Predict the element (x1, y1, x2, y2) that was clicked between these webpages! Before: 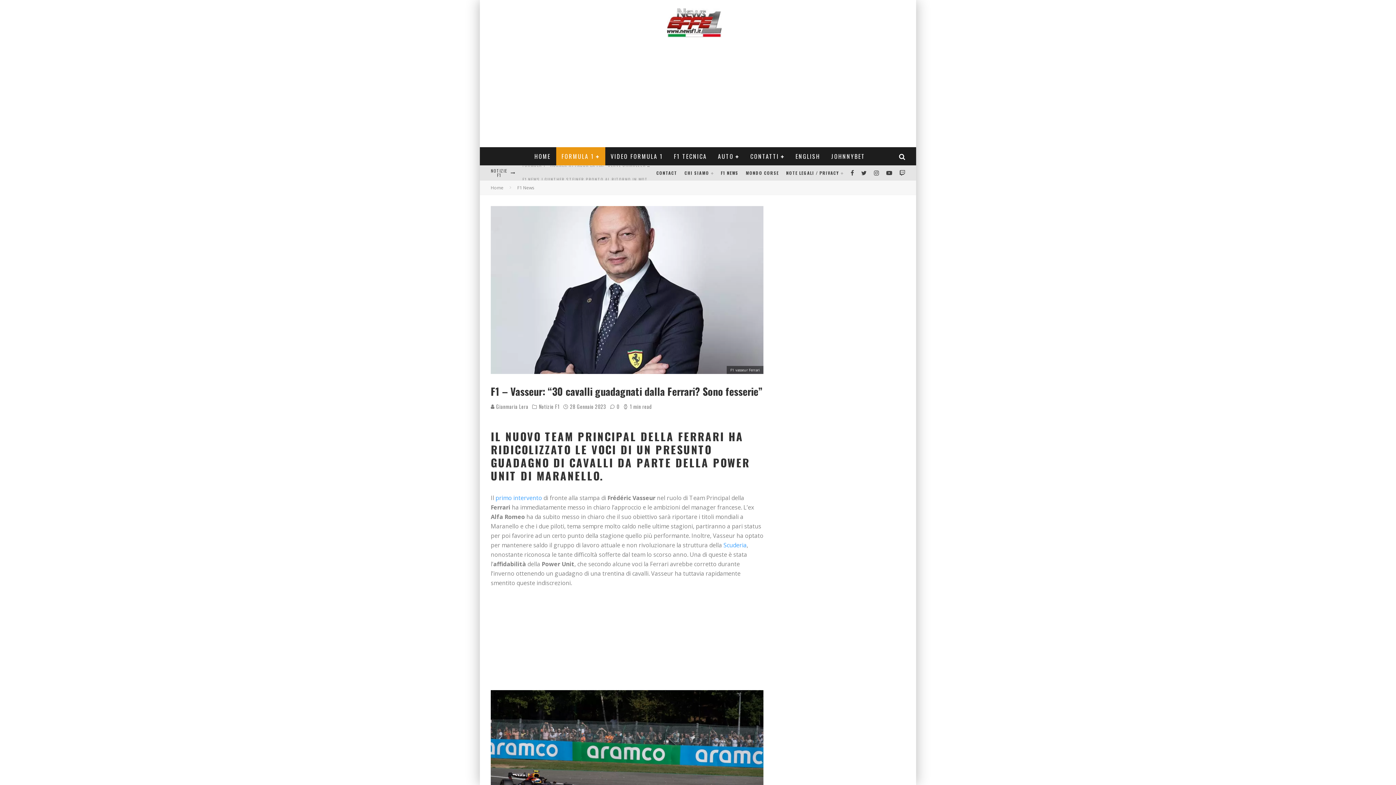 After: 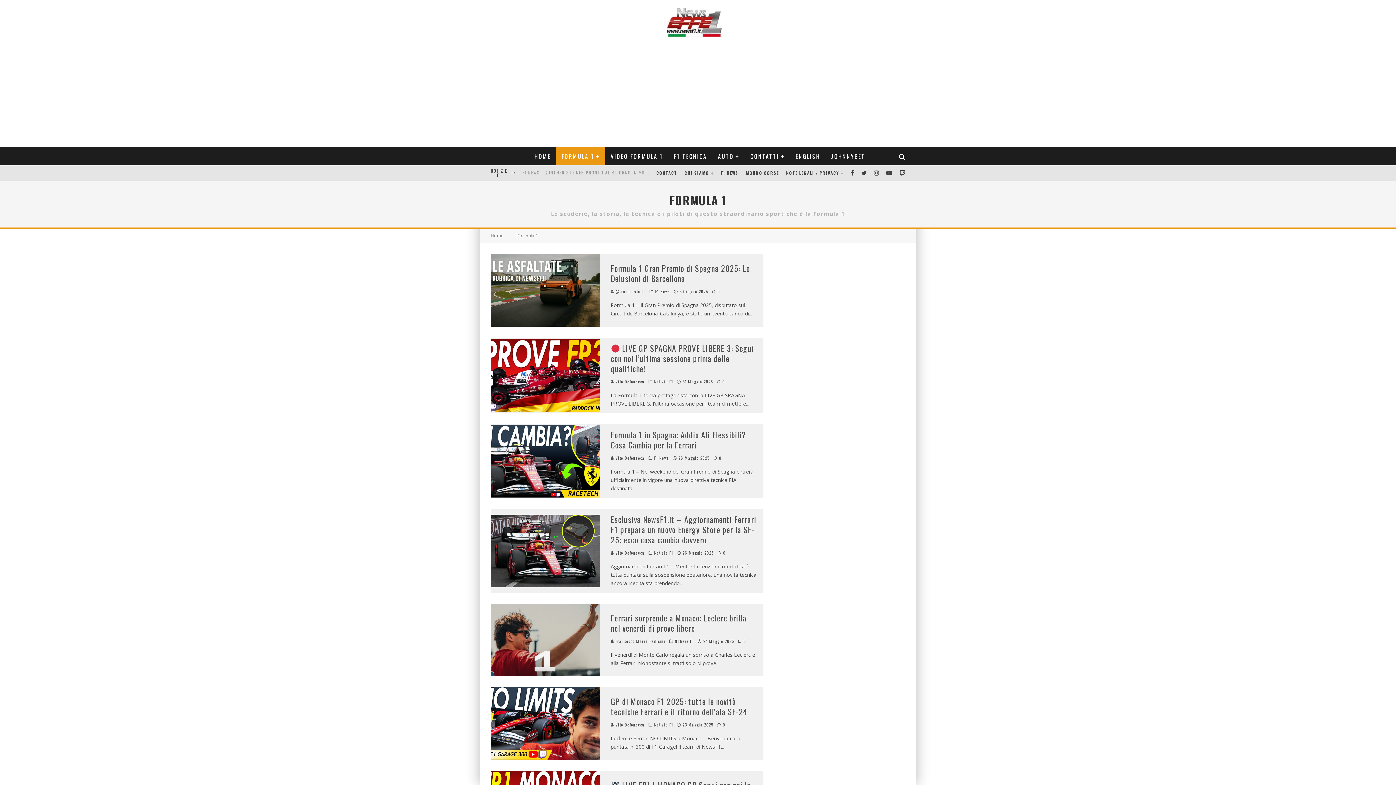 Action: label: FORMULA 1 bbox: (556, 147, 605, 165)